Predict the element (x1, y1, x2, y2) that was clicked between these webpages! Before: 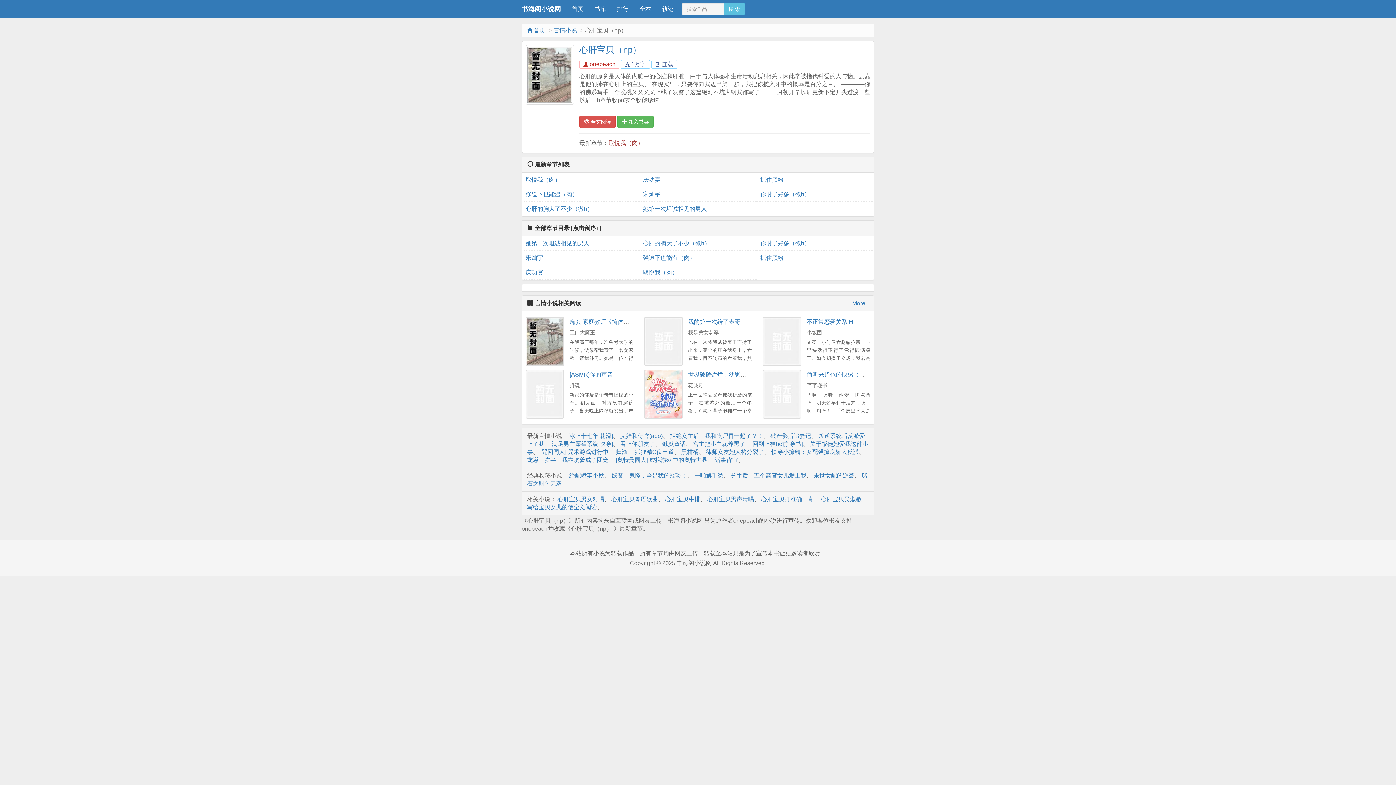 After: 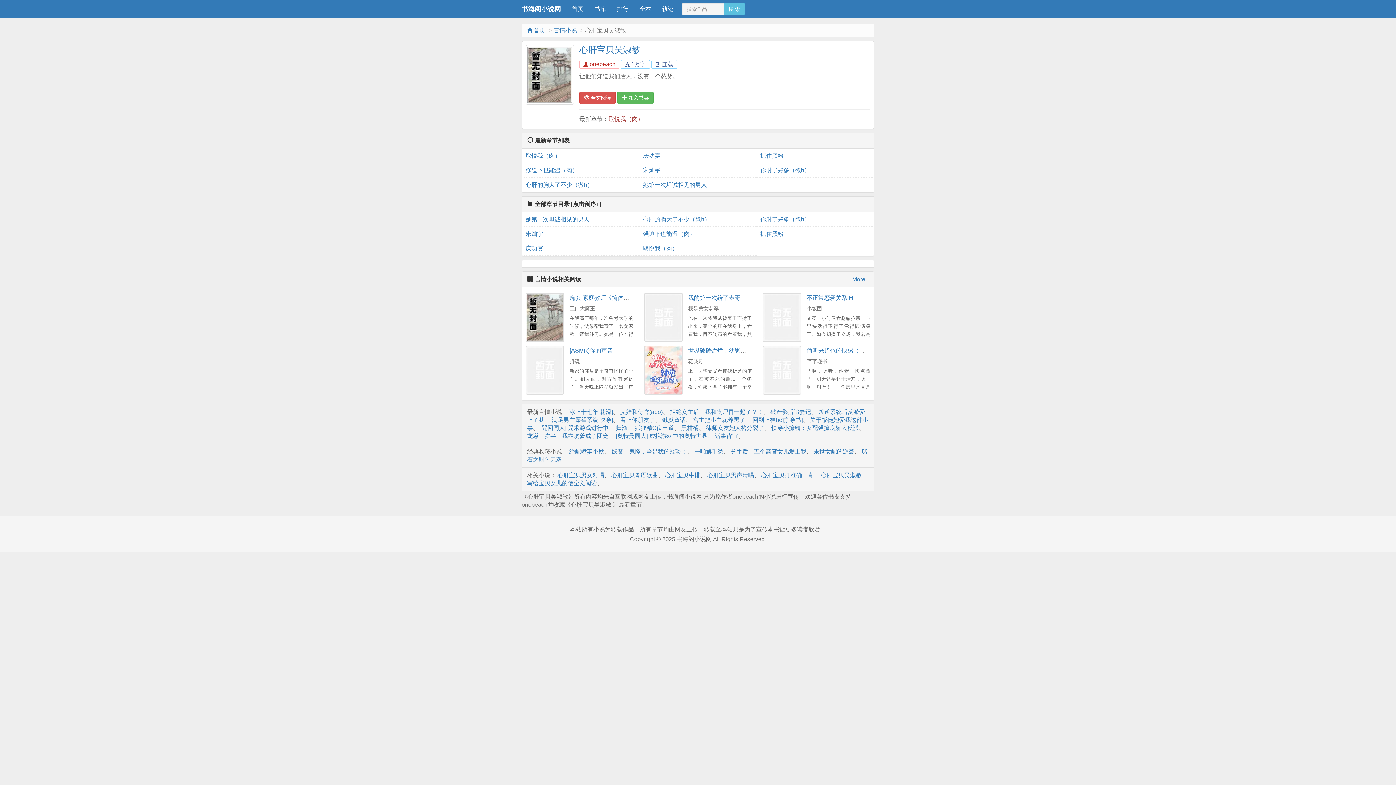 Action: label: 心肝宝贝吴淑敏 bbox: (821, 496, 861, 502)